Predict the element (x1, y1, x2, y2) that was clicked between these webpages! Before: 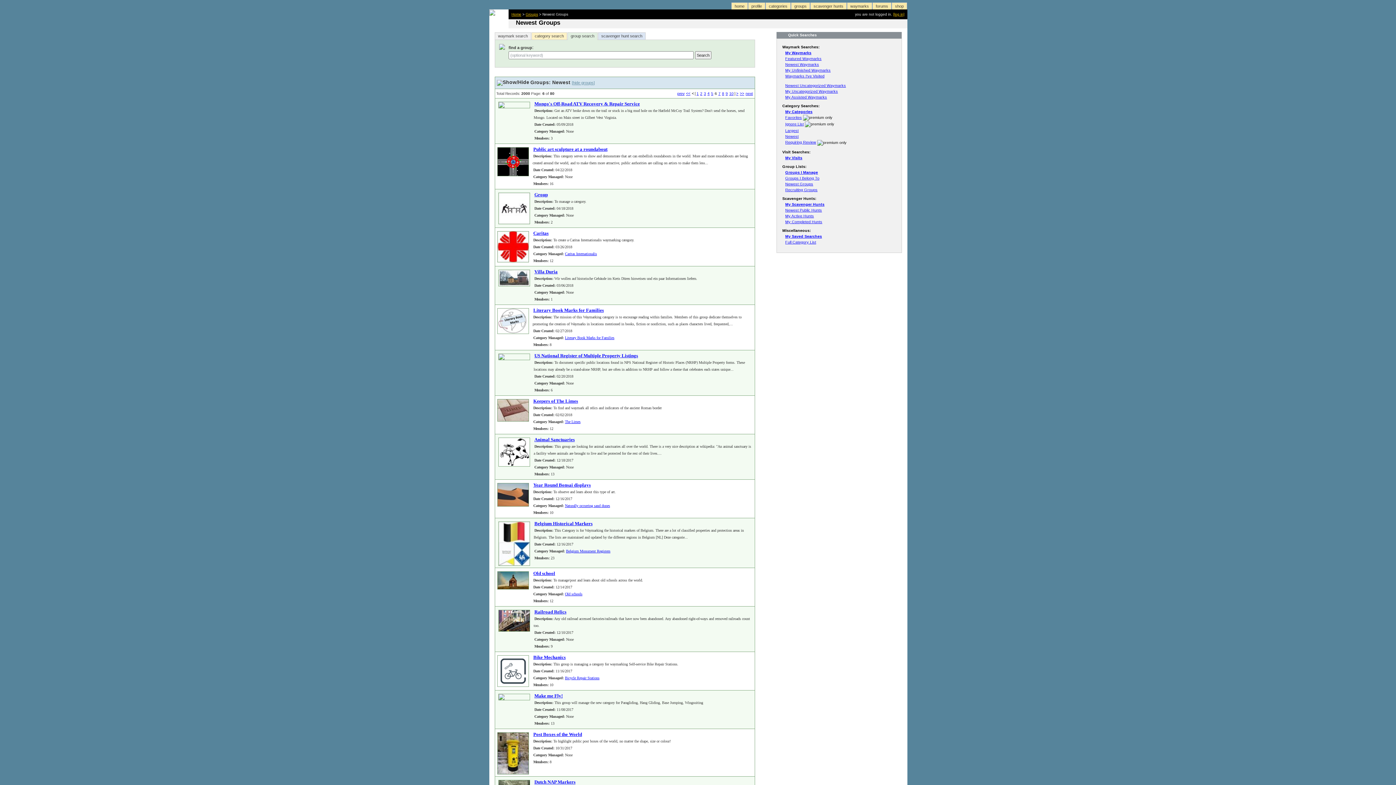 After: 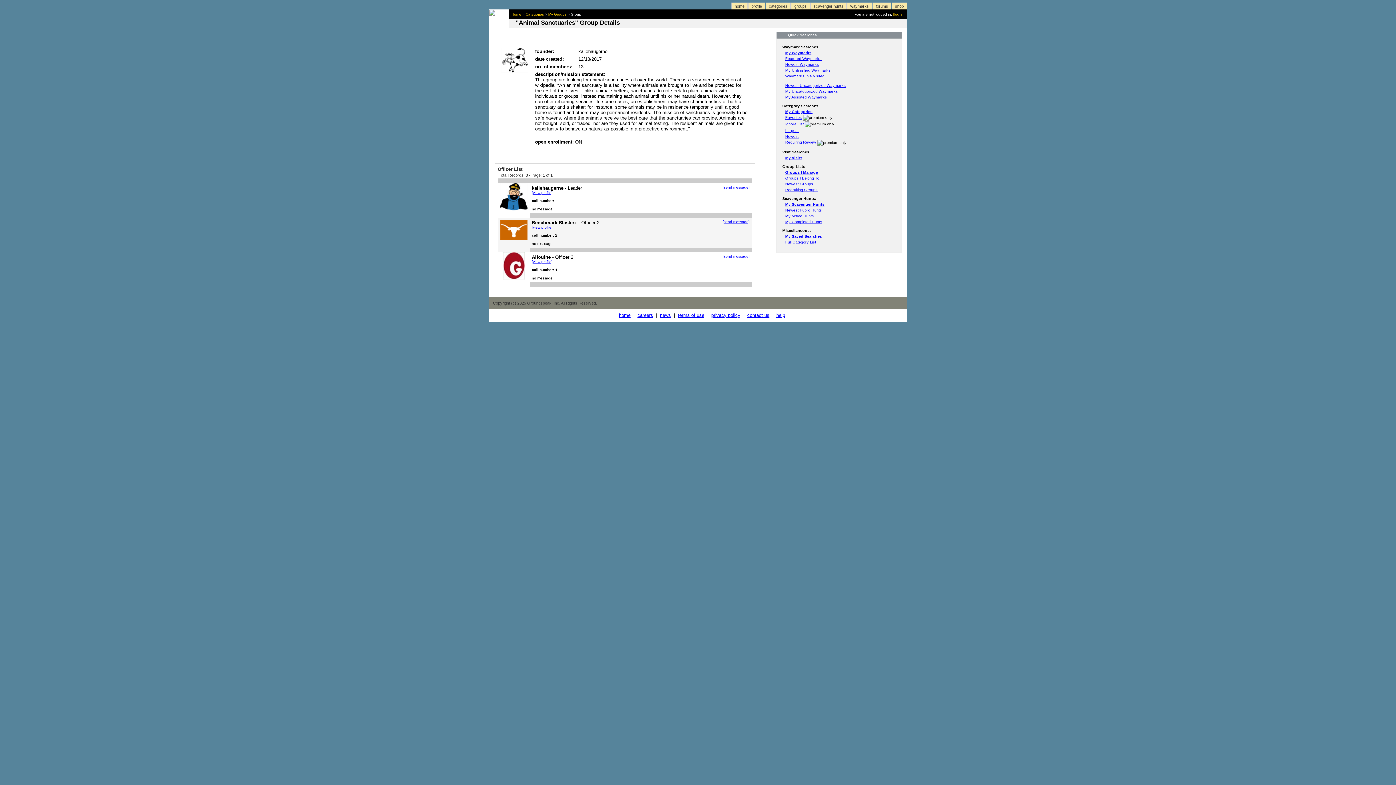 Action: label: Animal Sanctuaries bbox: (534, 437, 574, 442)